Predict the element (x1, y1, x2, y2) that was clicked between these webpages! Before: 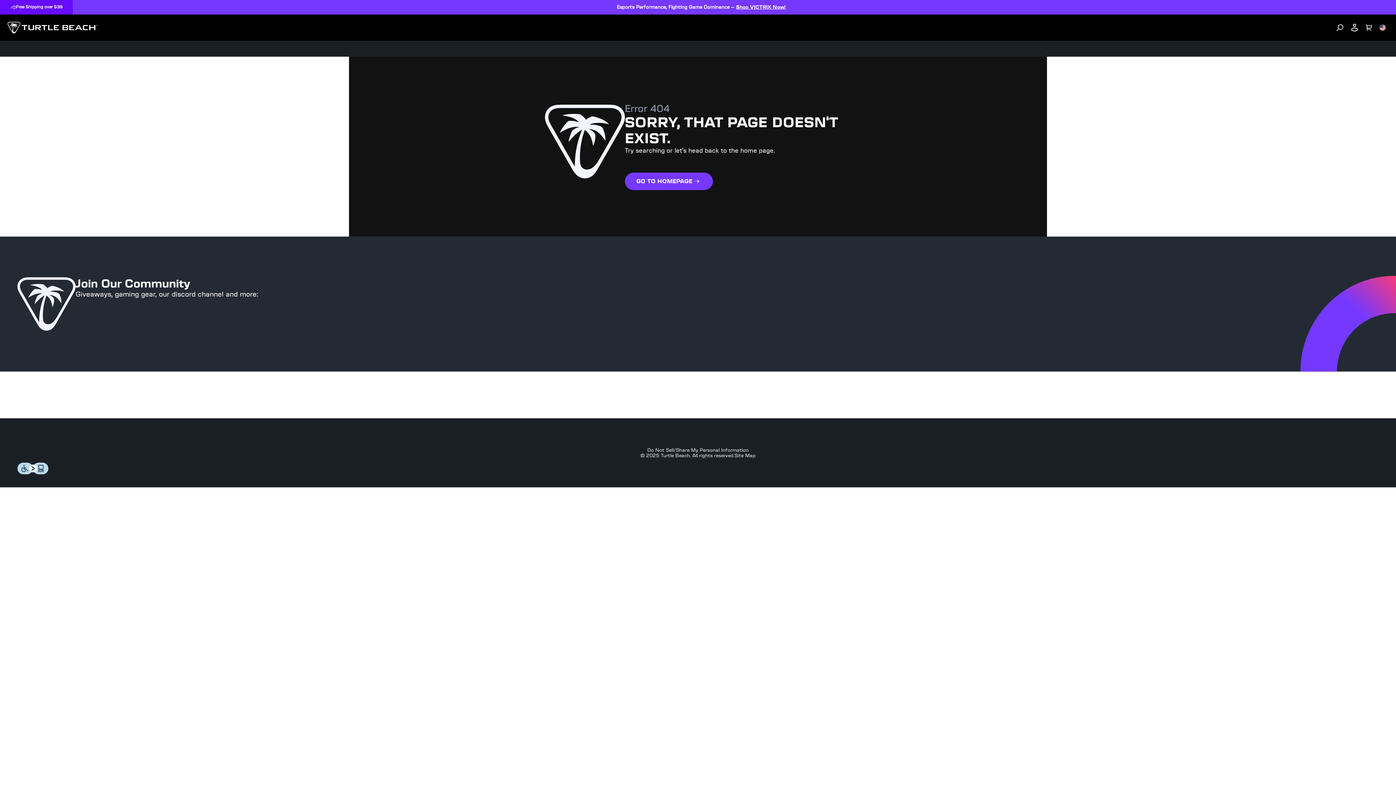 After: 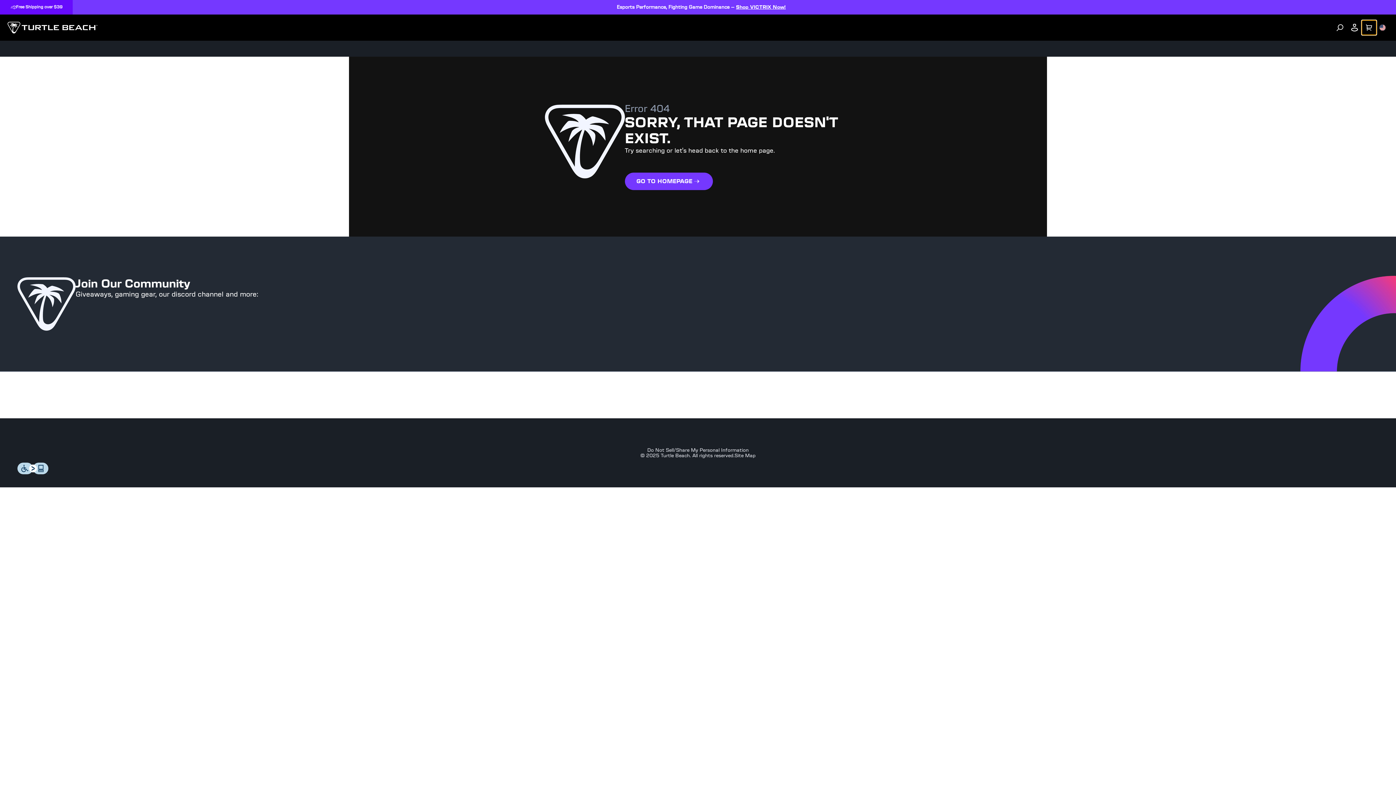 Action: bbox: (1362, 20, 1376, 34) label: Cart